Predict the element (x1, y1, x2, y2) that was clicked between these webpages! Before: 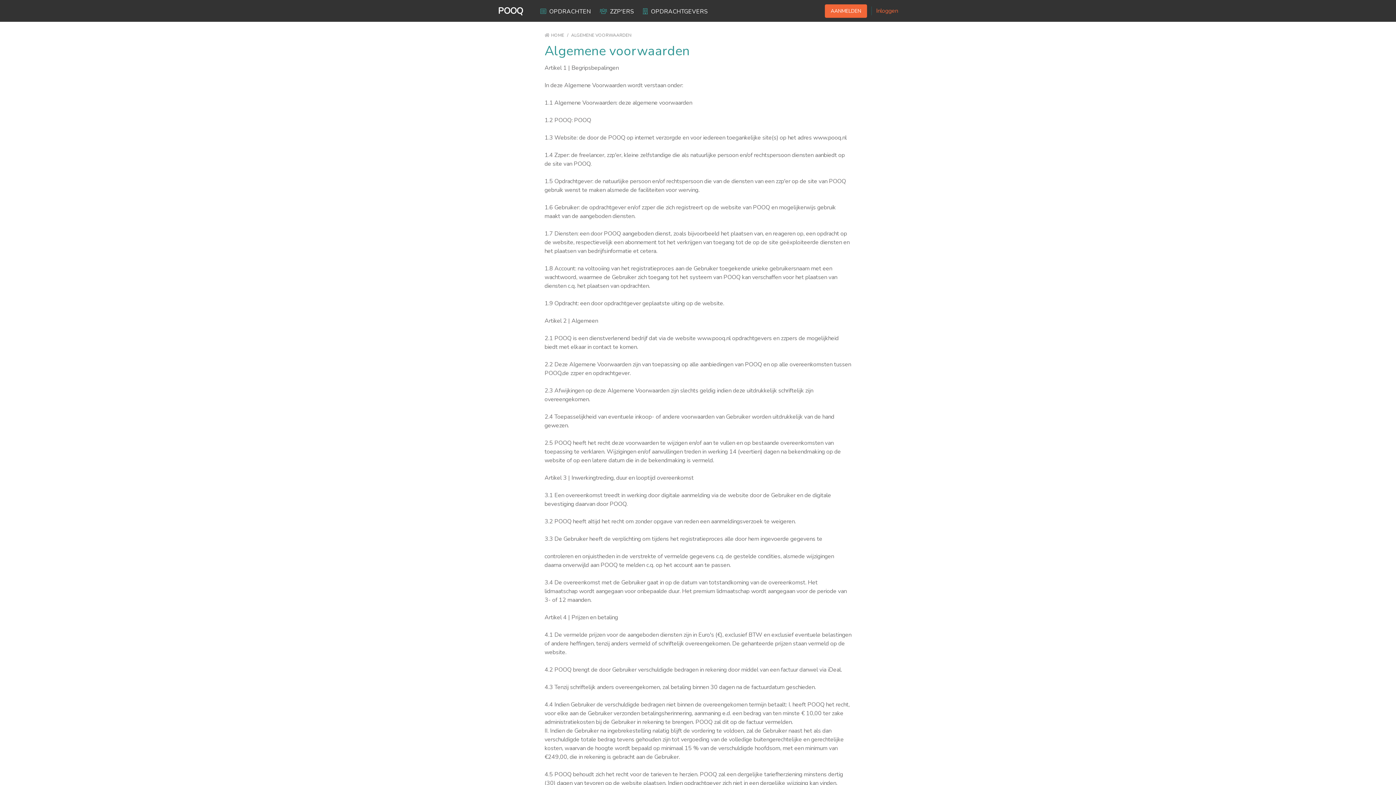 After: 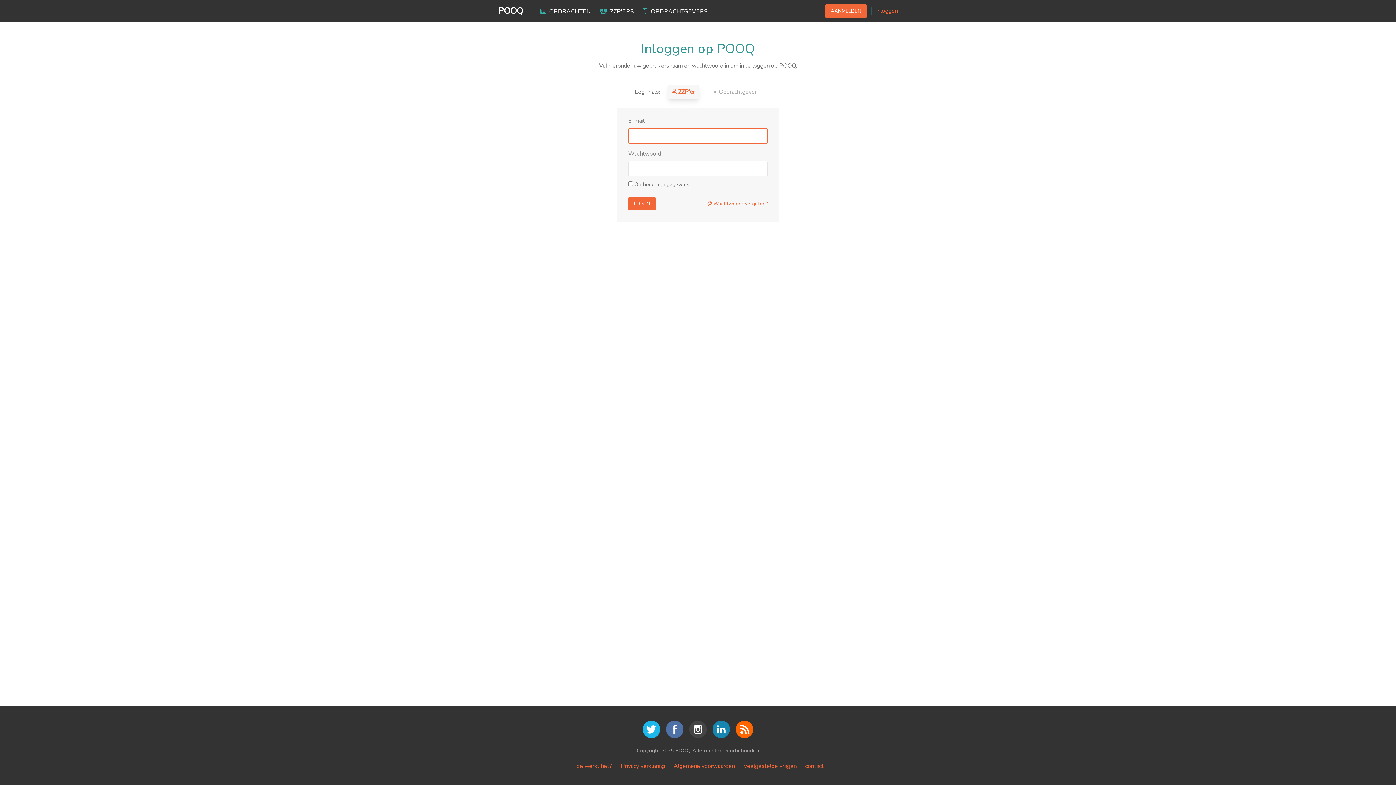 Action: label: Inloggen bbox: (876, 6, 898, 14)